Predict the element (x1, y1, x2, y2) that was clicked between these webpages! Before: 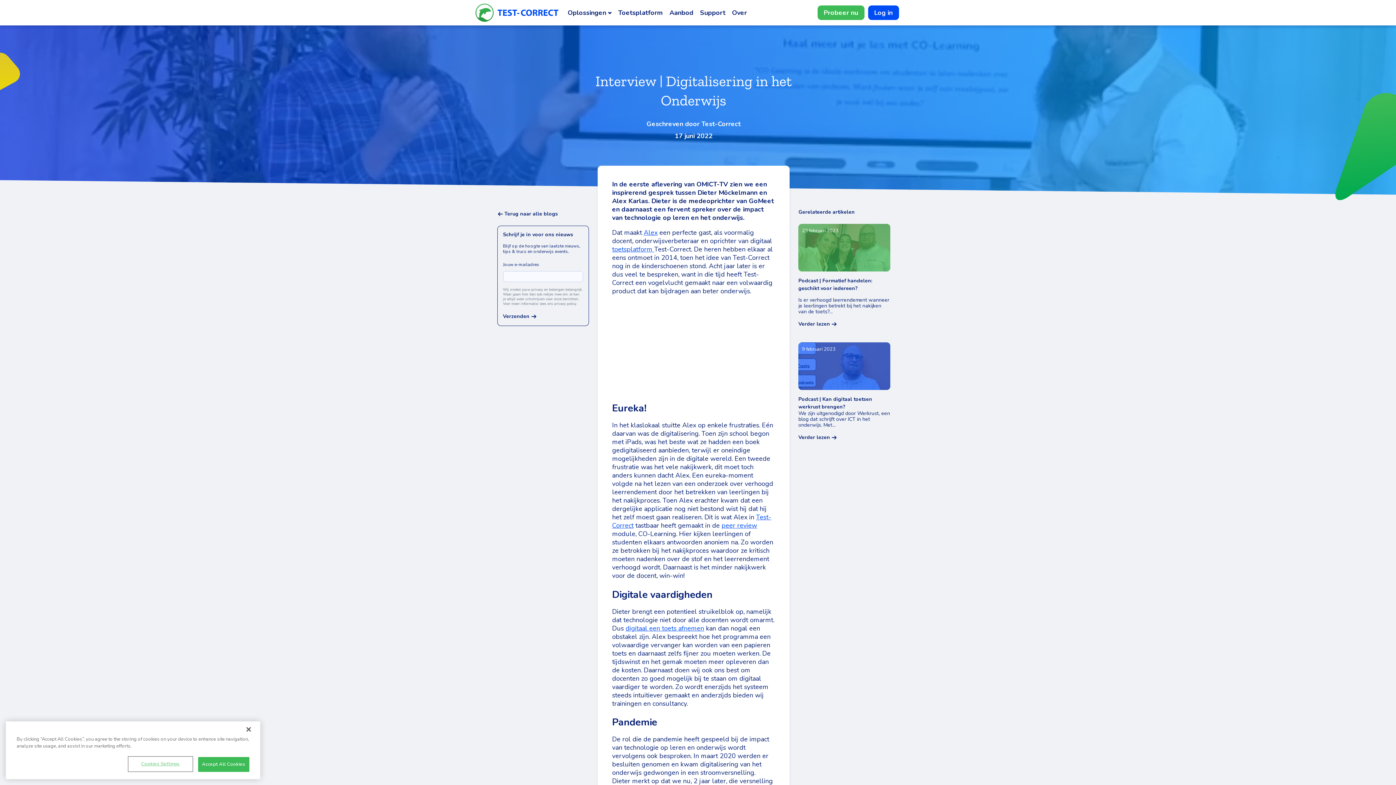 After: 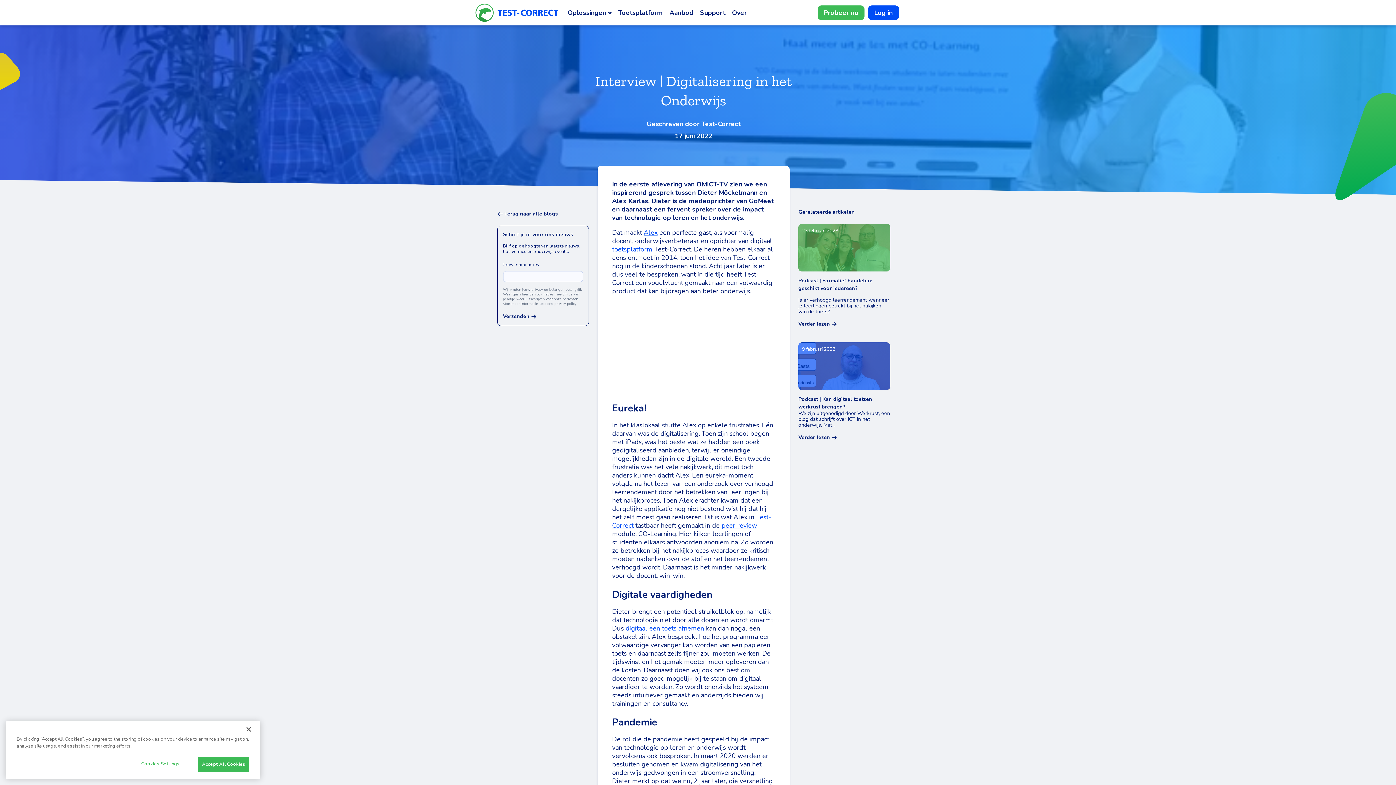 Action: bbox: (612, 244, 654, 253) label: toetsplatform 